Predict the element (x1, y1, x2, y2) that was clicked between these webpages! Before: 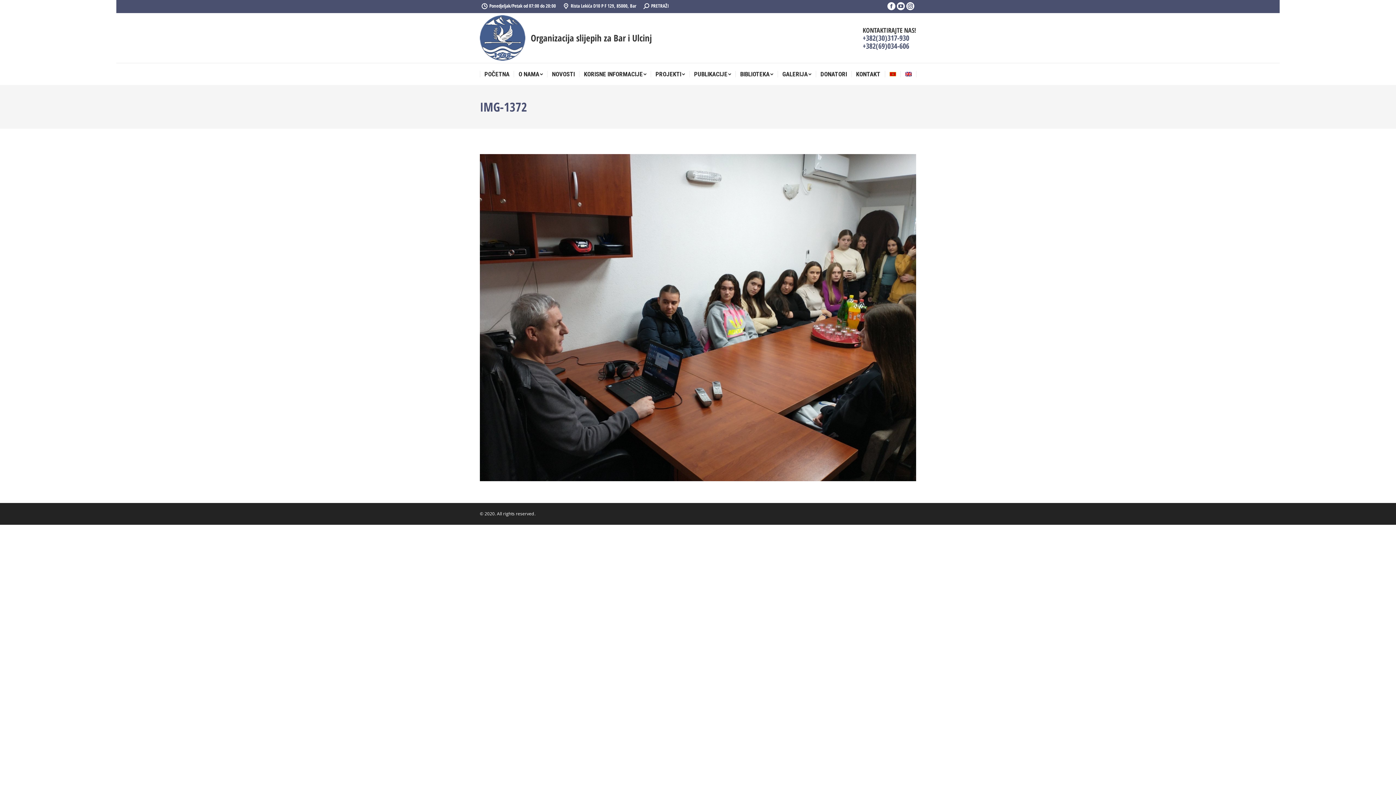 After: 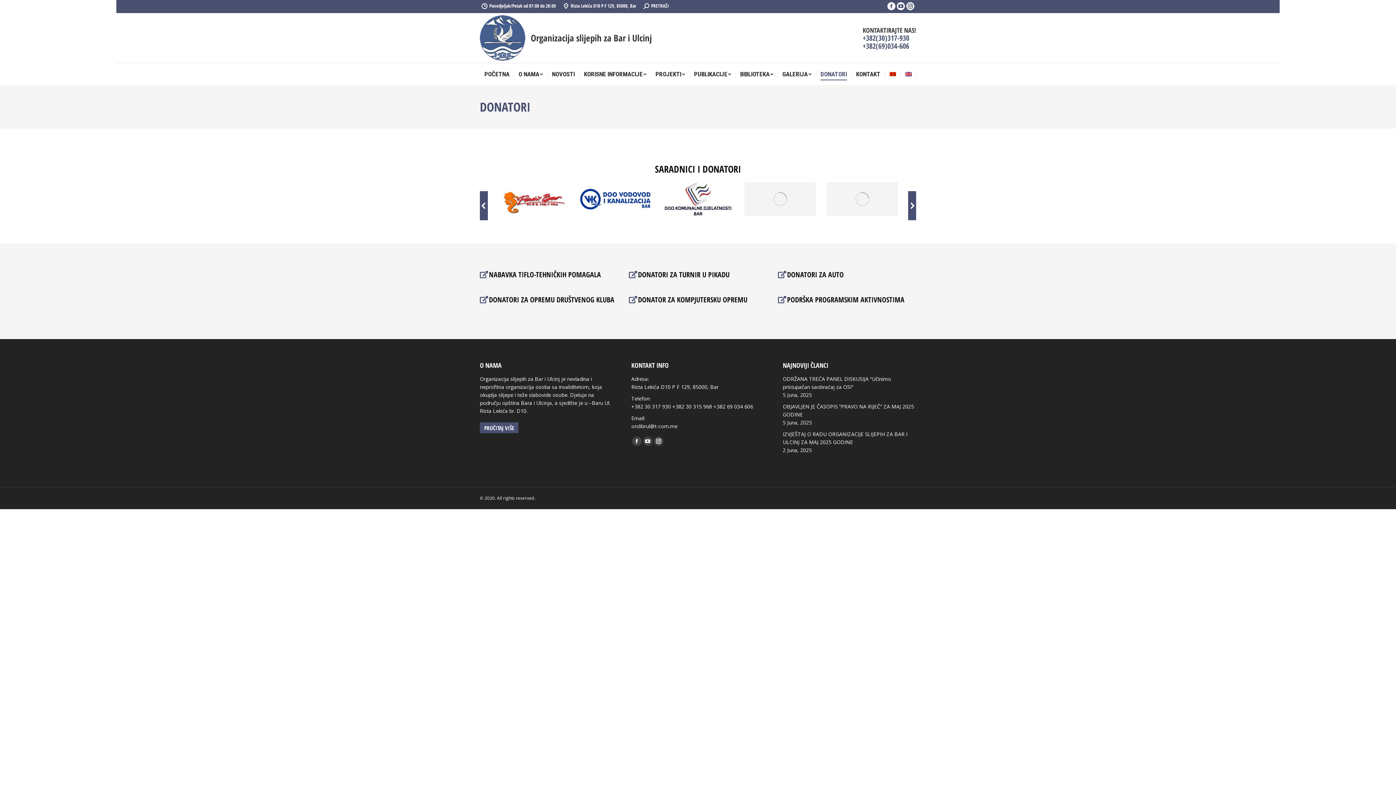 Action: bbox: (820, 69, 847, 79) label: DONATORI